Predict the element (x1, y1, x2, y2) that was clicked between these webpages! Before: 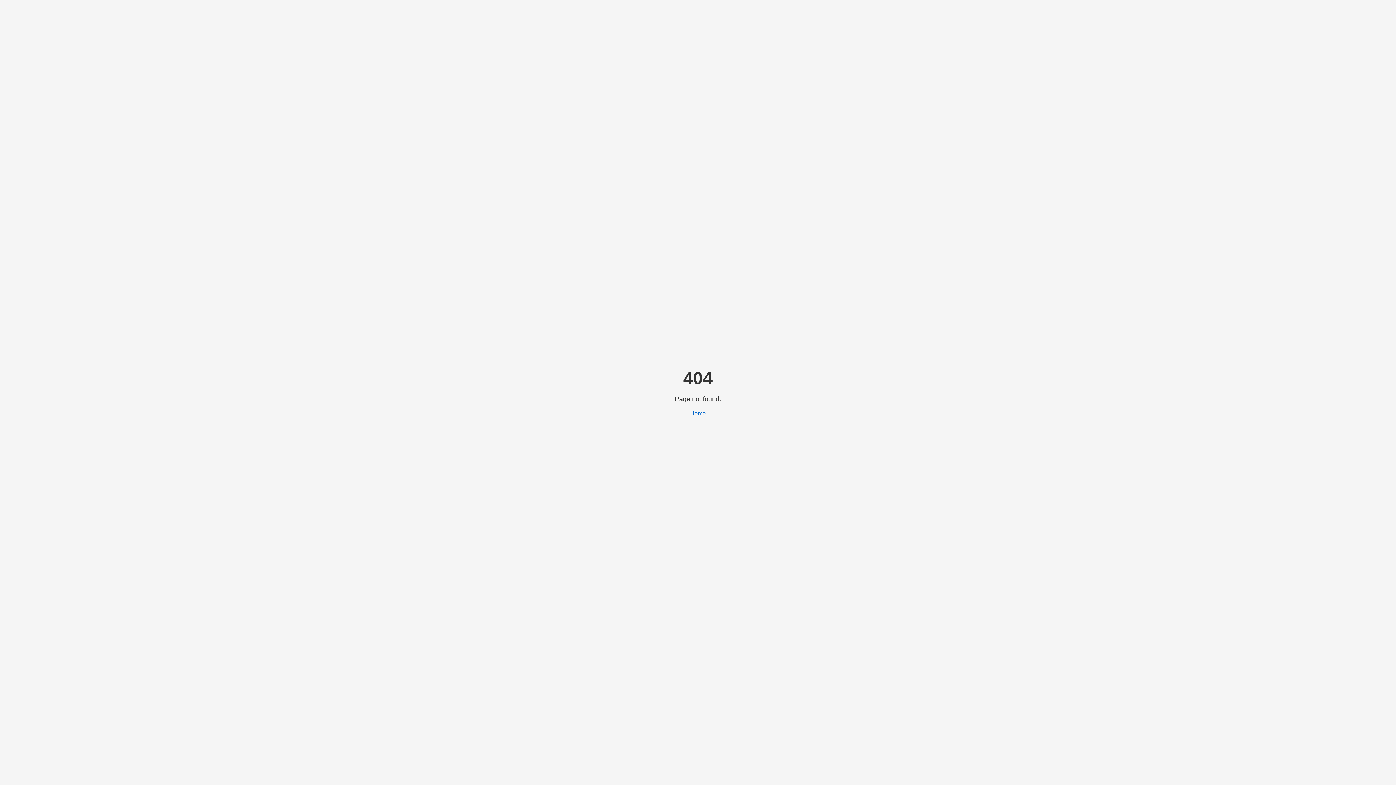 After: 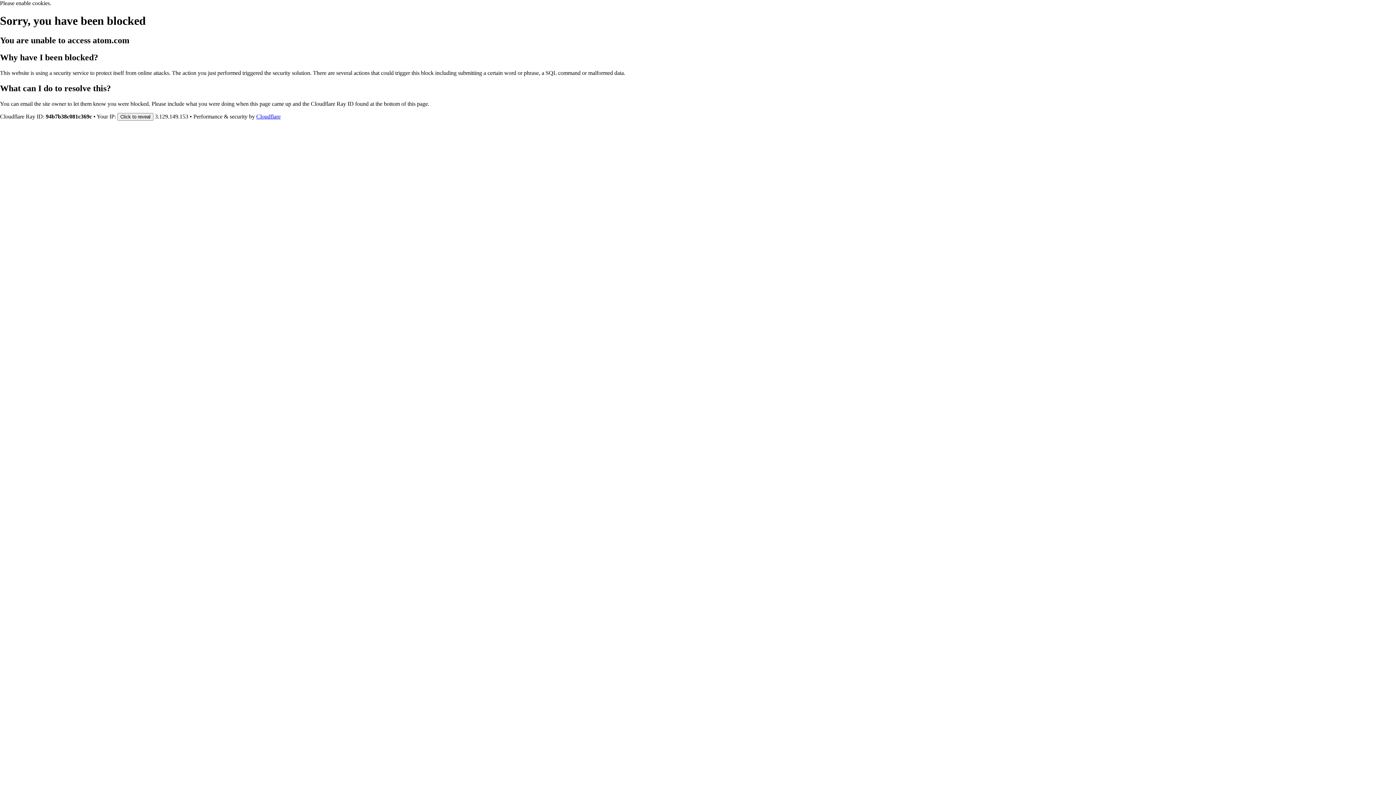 Action: label: Home bbox: (690, 410, 706, 416)